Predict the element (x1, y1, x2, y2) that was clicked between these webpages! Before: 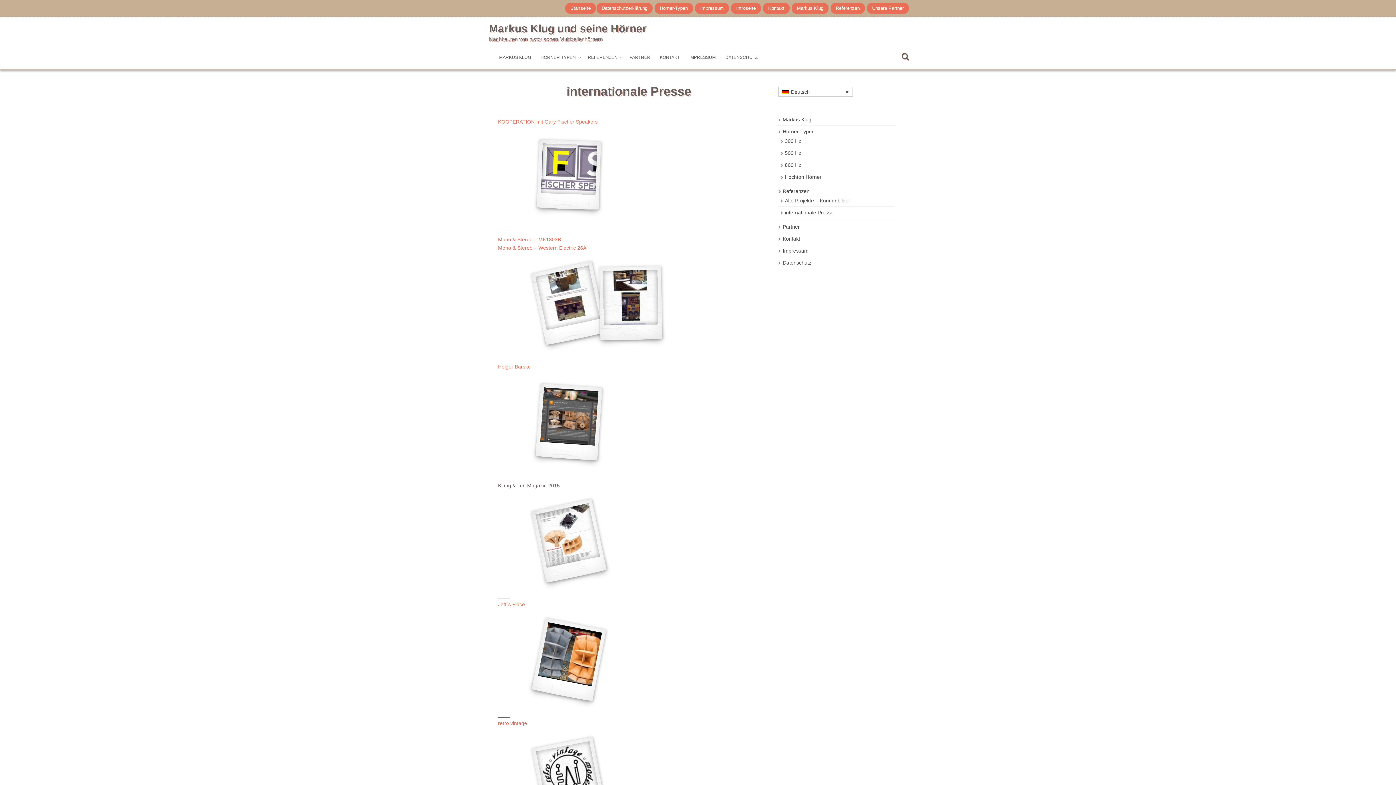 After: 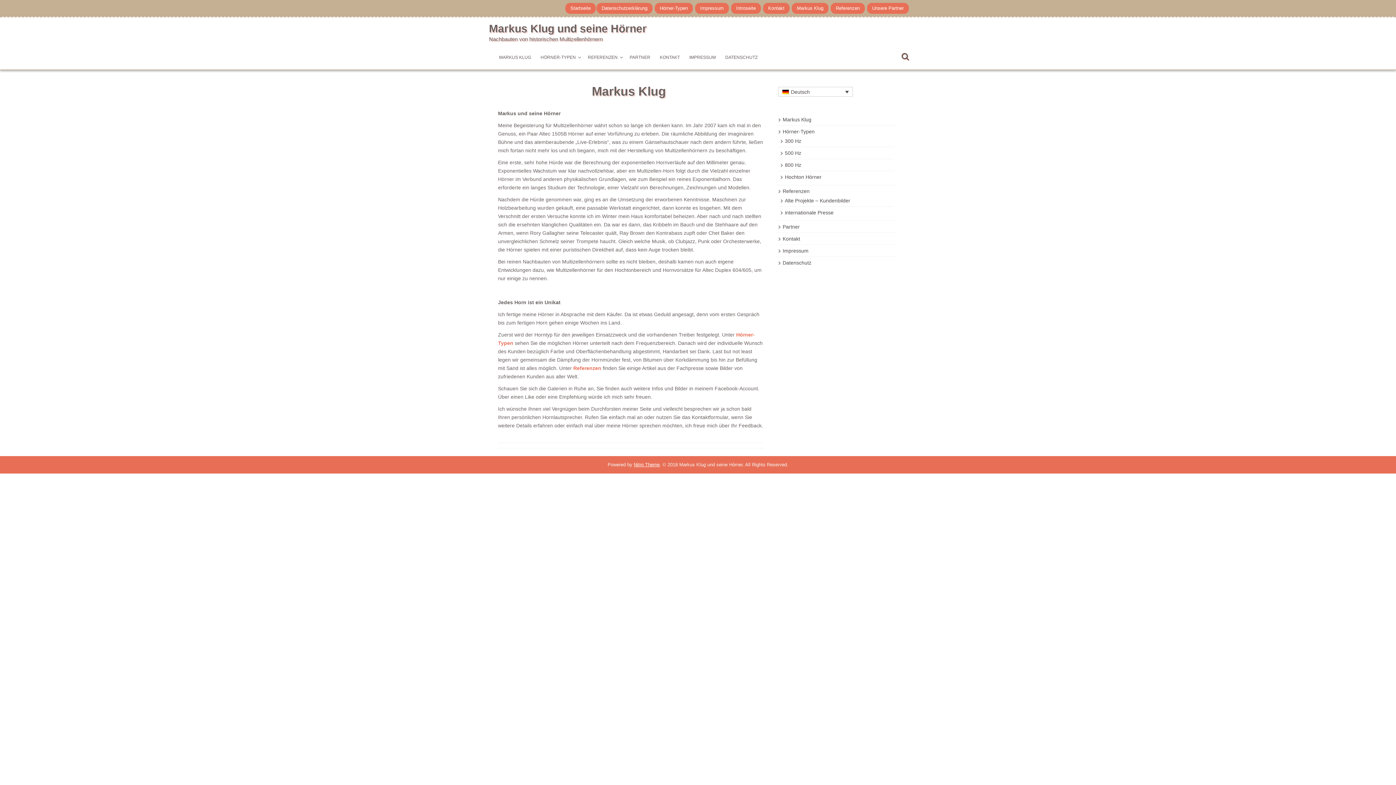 Action: label: Markus Klug bbox: (792, 2, 828, 13)